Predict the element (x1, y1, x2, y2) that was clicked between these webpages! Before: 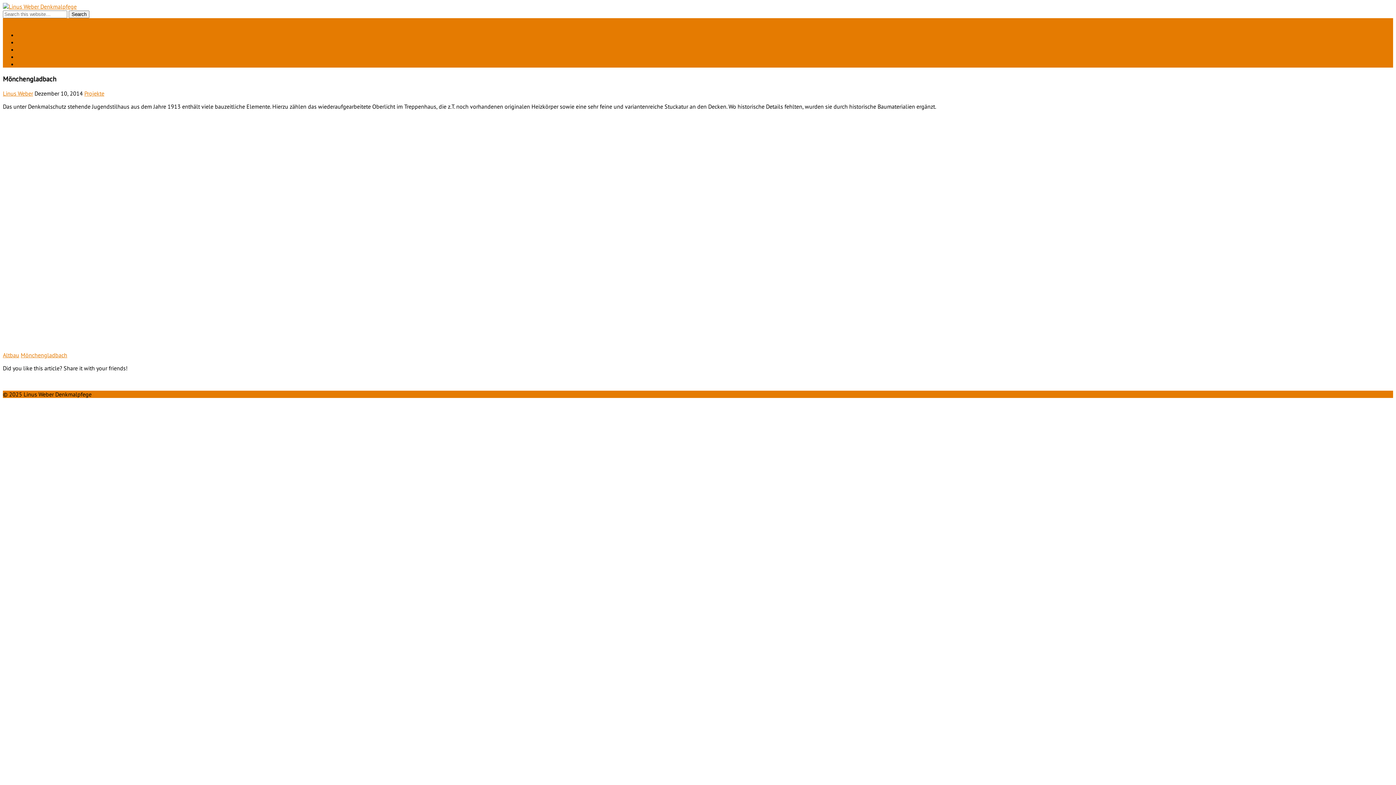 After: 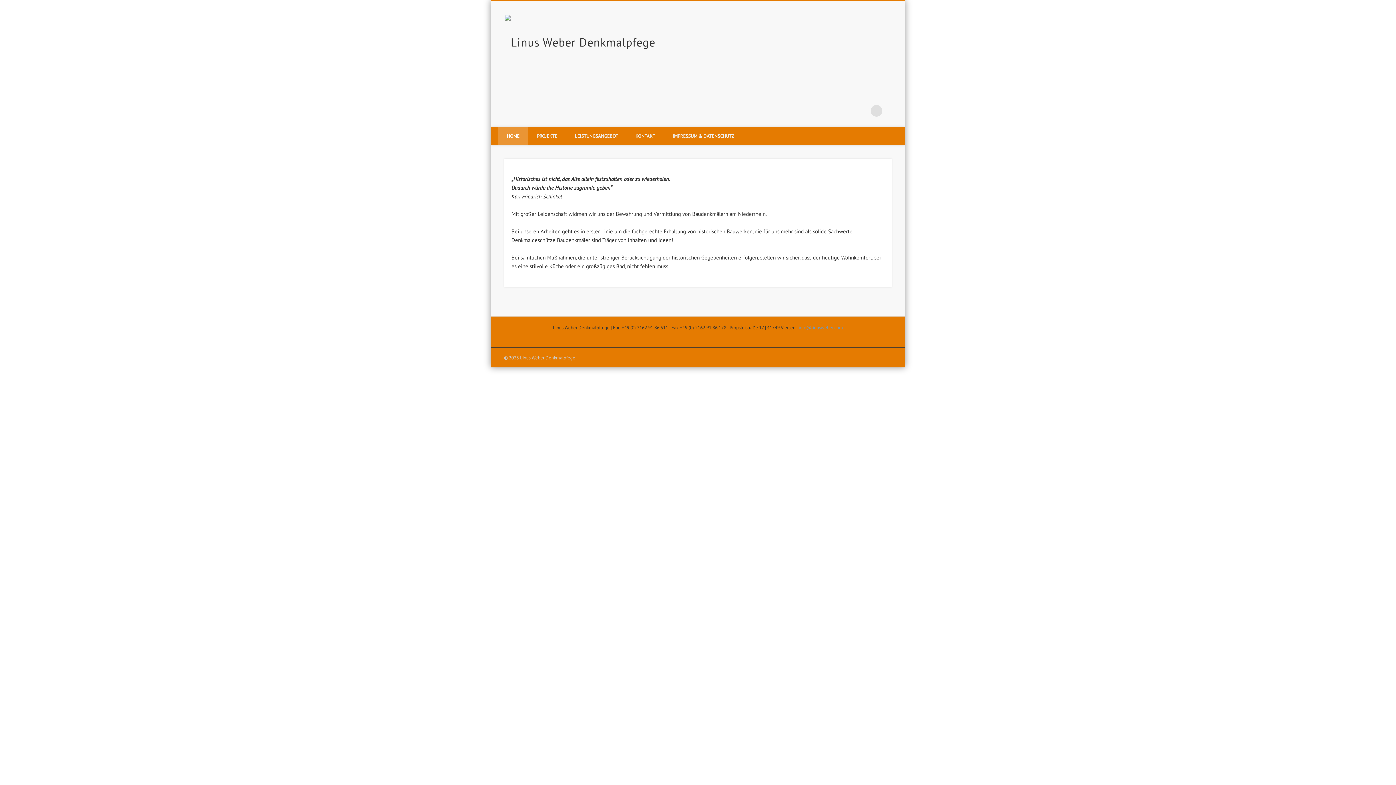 Action: label: Home bbox: (17, 31, 32, 38)